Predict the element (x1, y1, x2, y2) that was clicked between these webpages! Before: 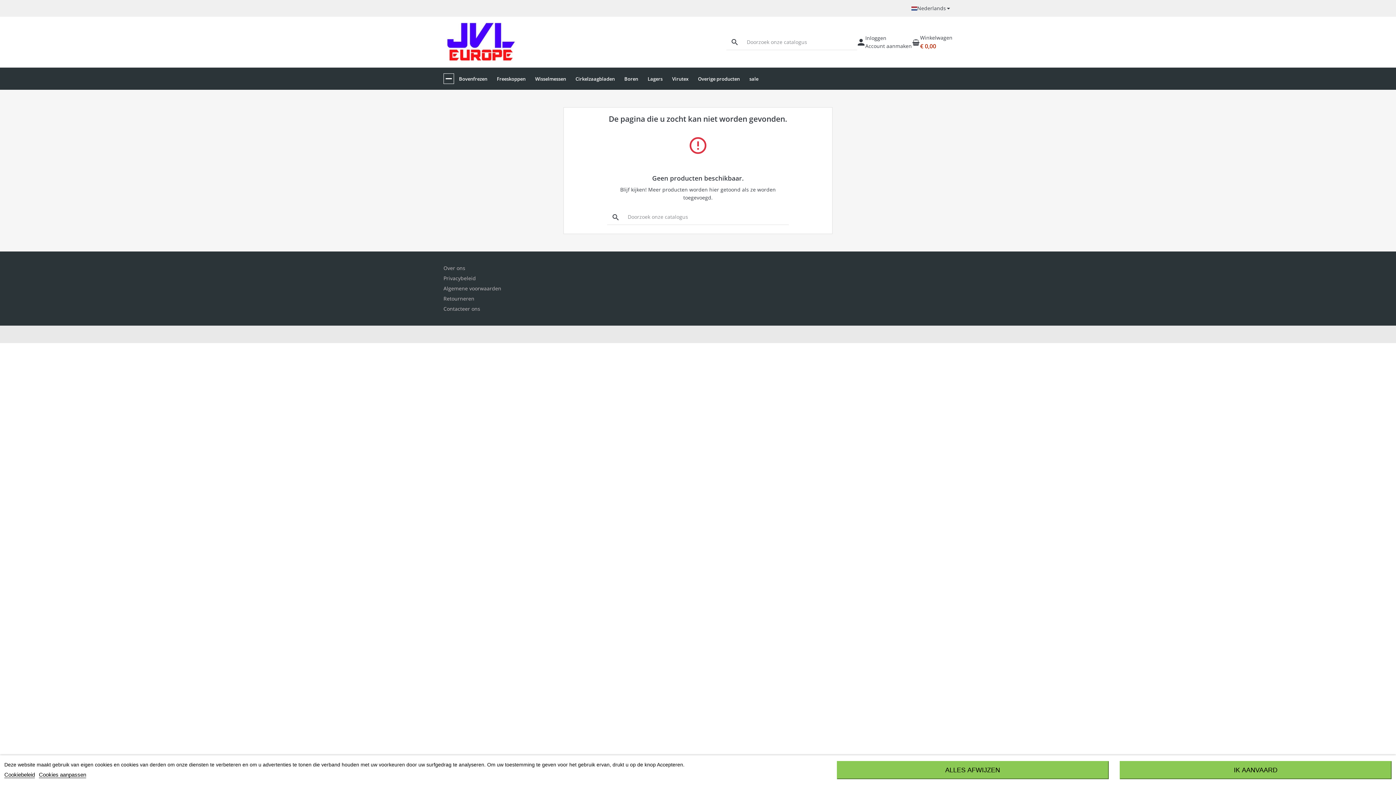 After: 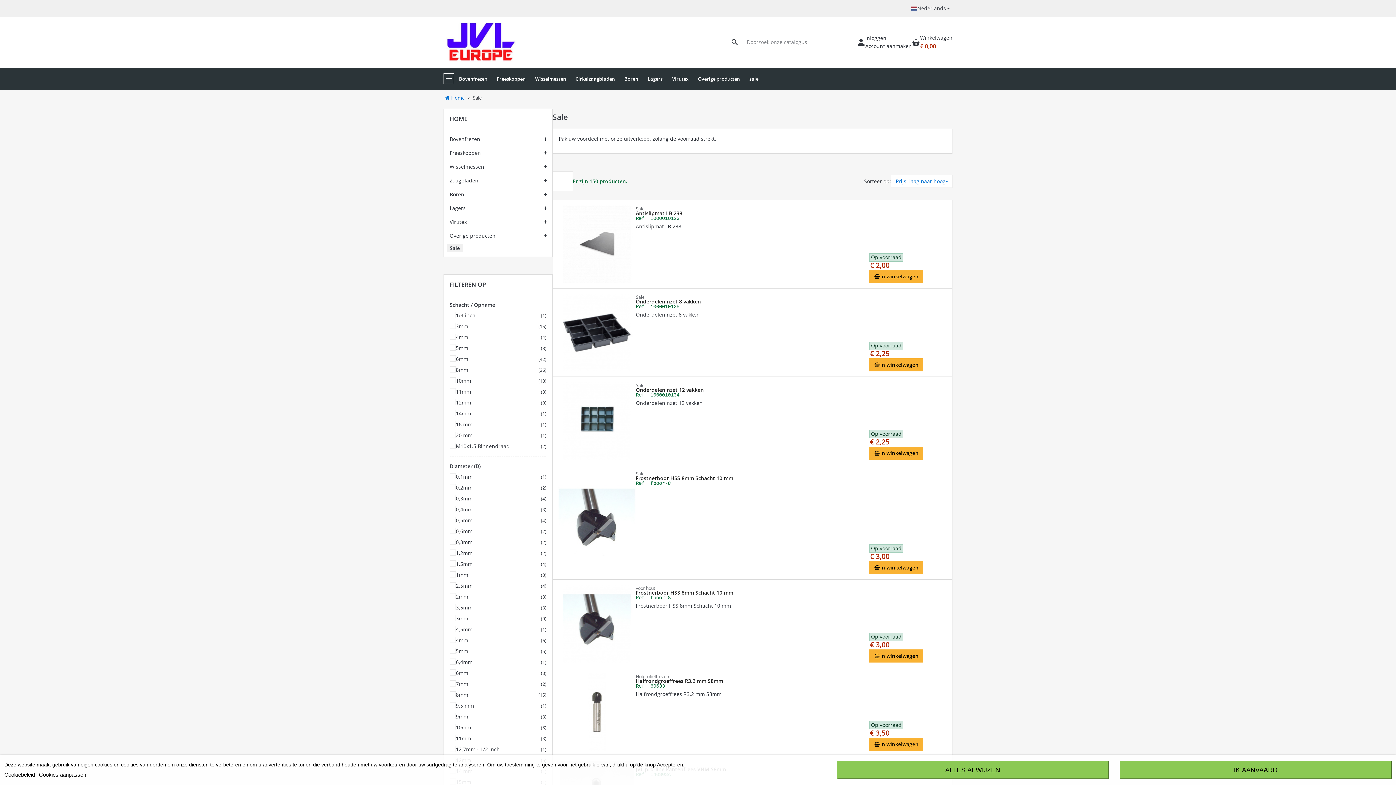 Action: label: sale bbox: (749, 71, 758, 85)